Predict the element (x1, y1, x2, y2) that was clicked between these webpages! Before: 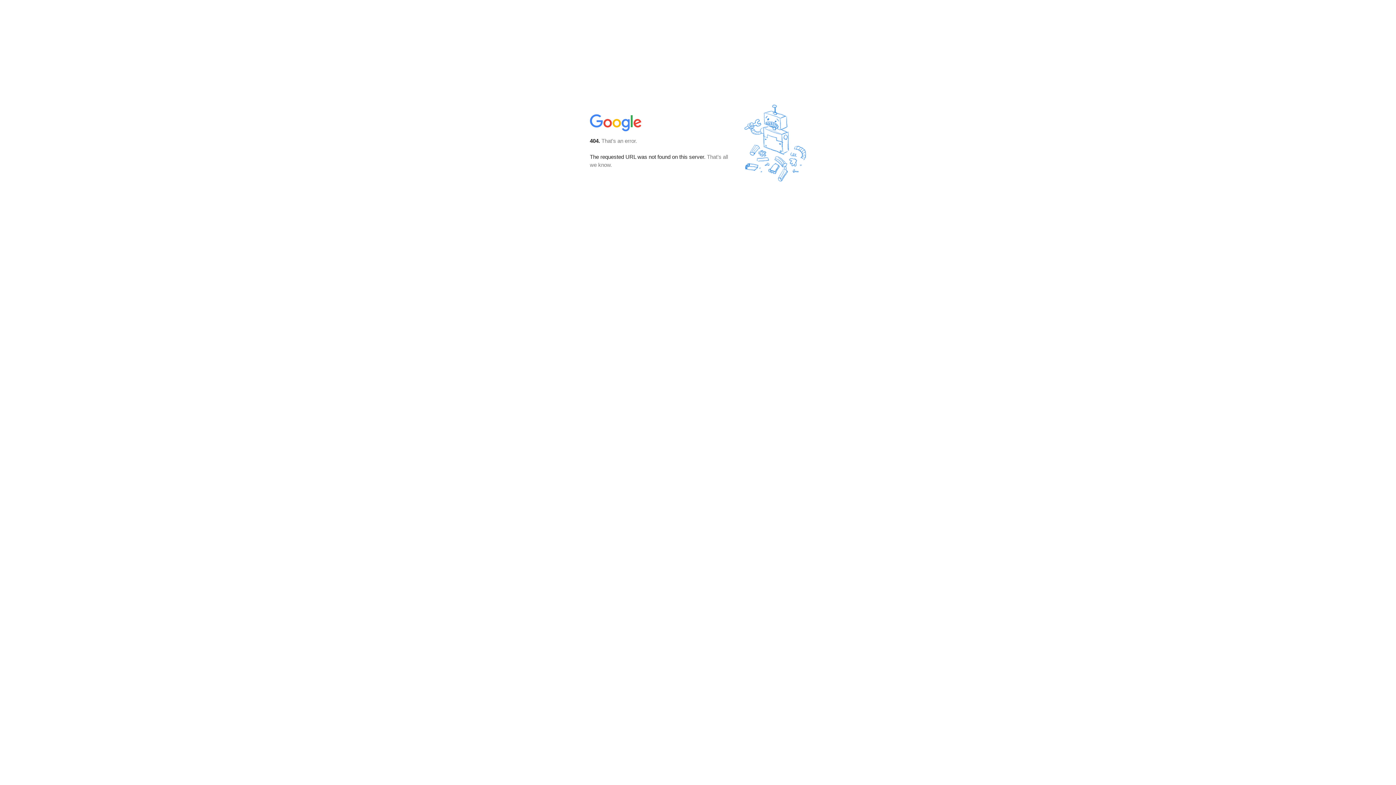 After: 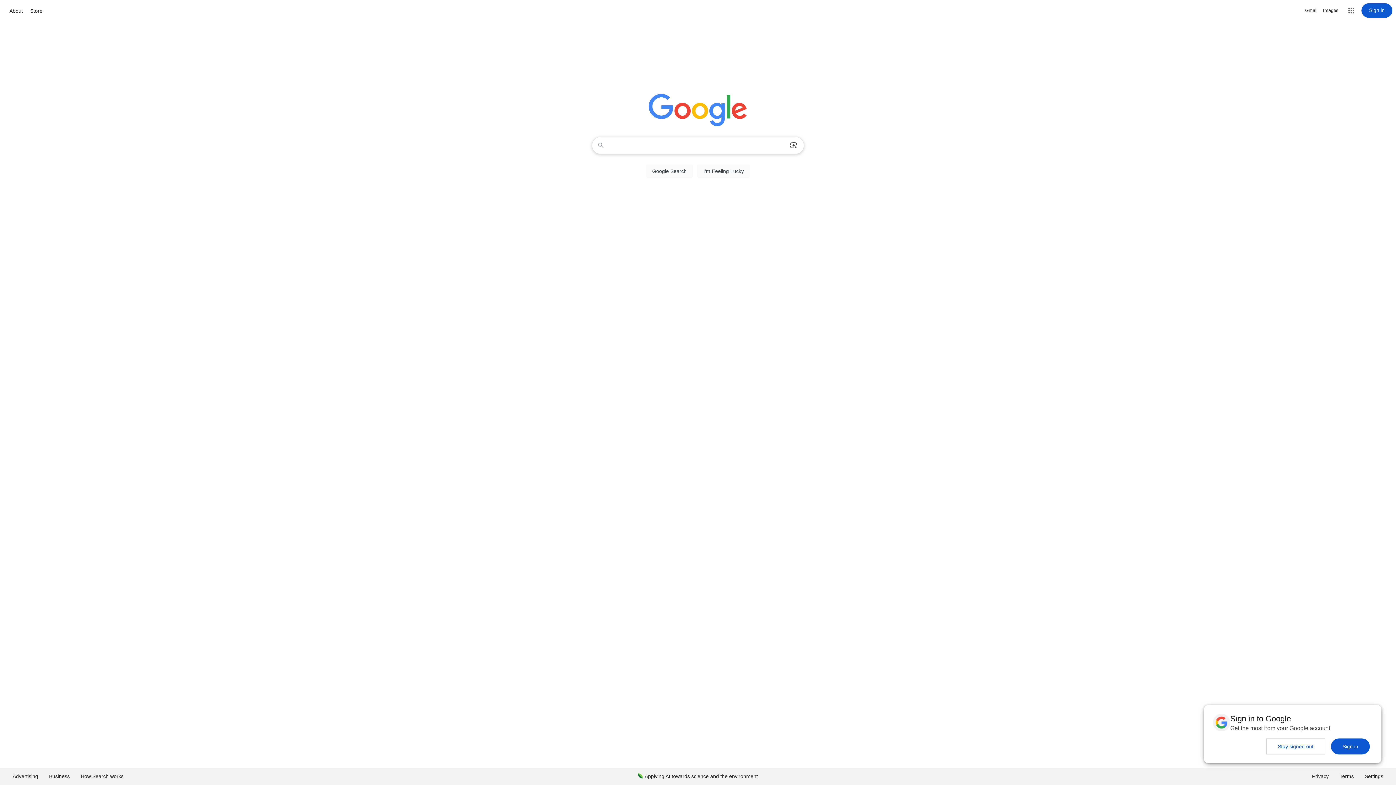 Action: bbox: (590, 127, 642, 134)